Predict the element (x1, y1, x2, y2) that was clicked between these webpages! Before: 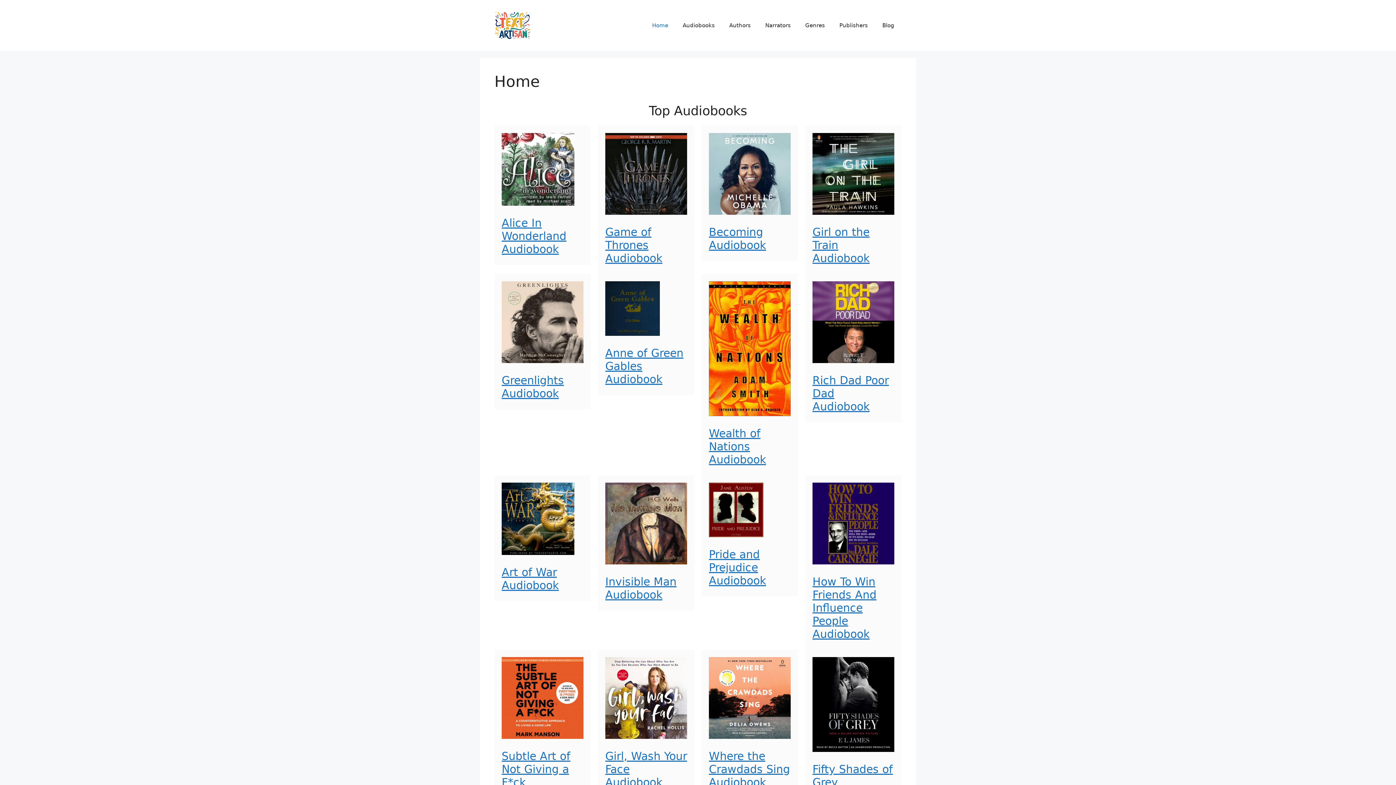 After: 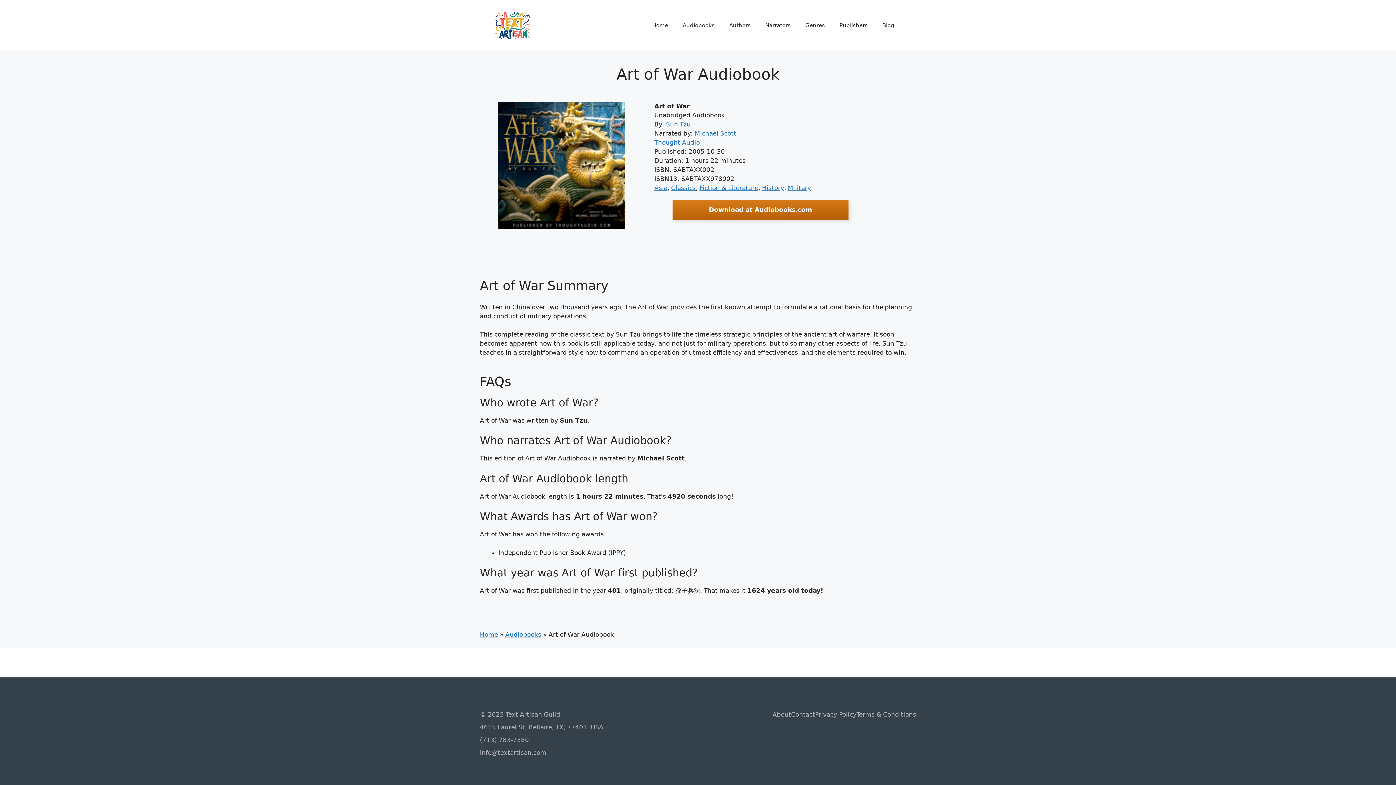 Action: bbox: (501, 566, 558, 591) label: Art of War Audiobook